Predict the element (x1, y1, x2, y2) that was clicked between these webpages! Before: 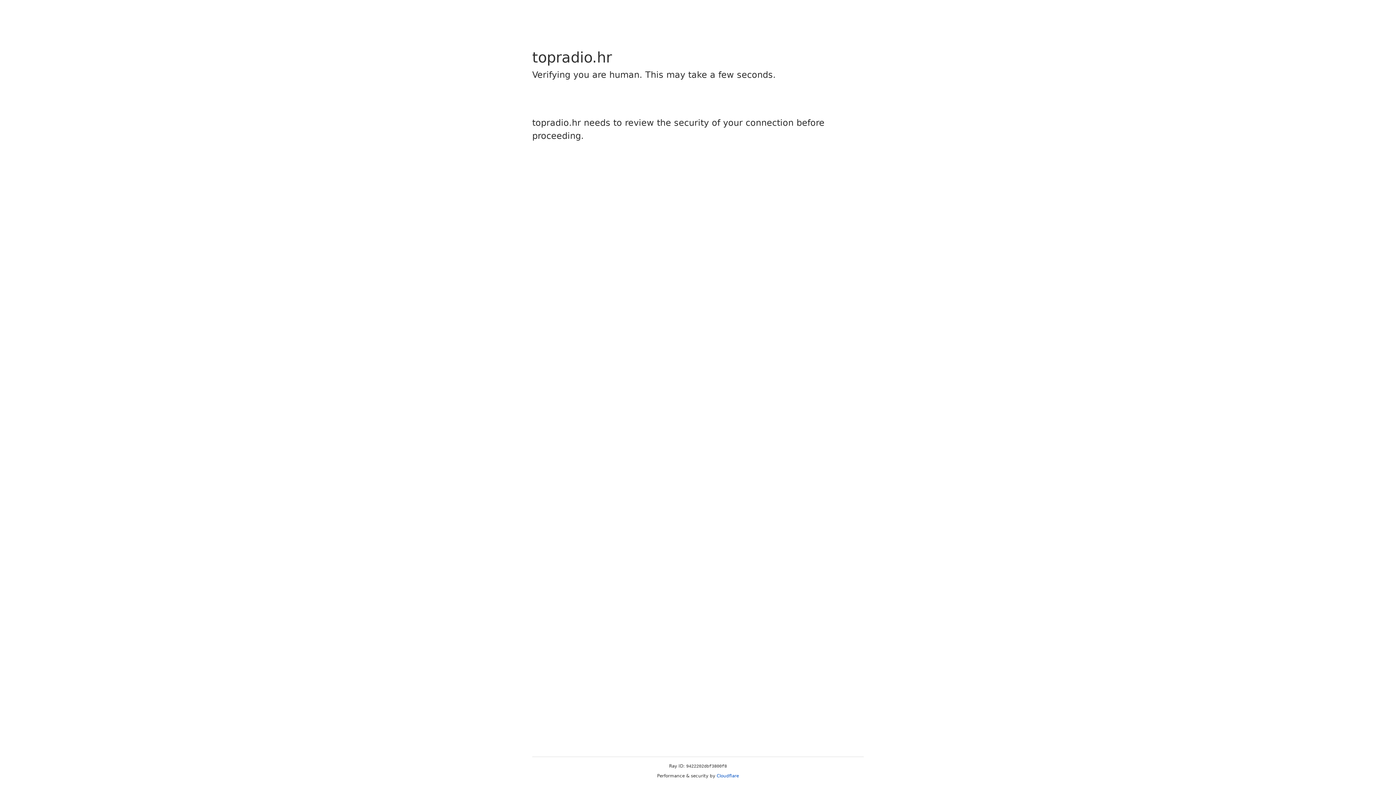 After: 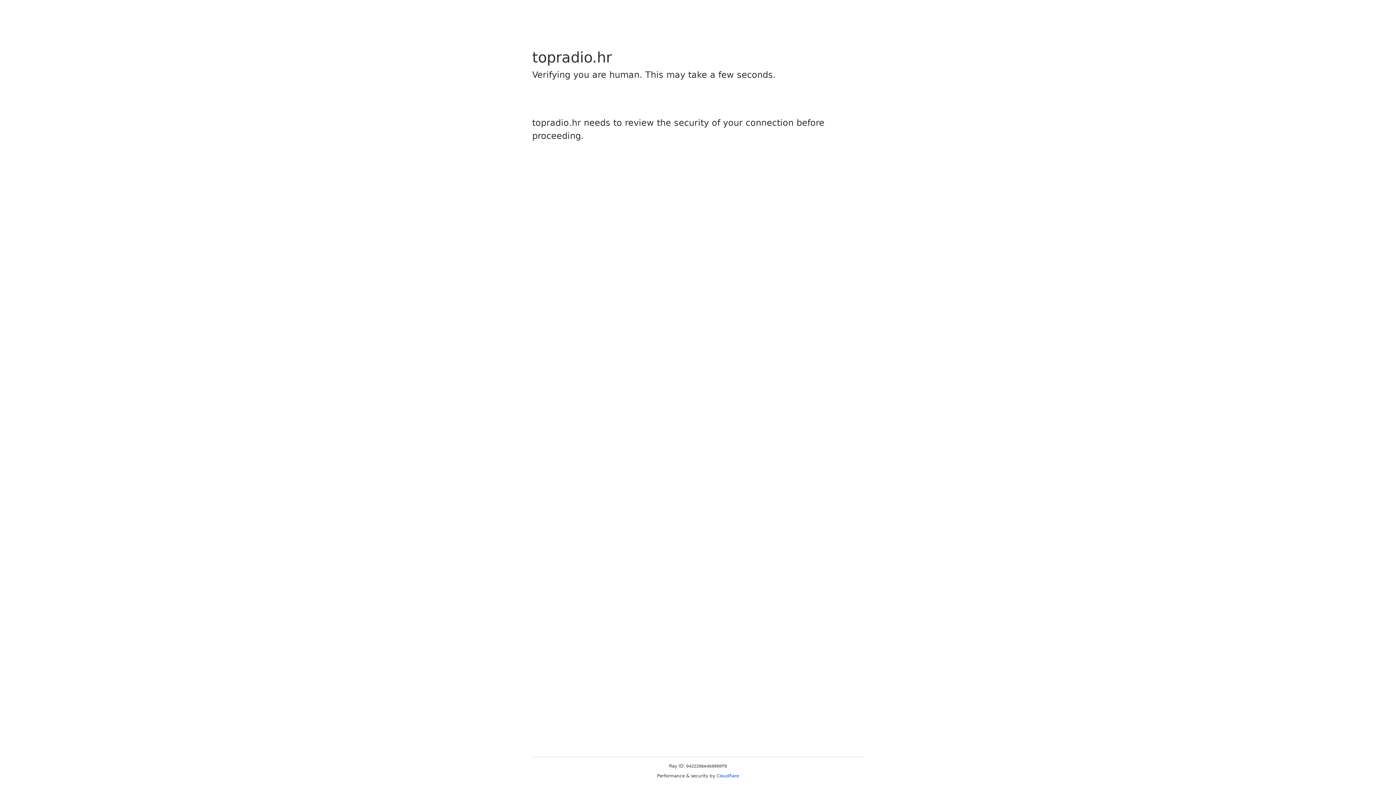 Action: bbox: (716, 773, 739, 778) label: Cloudflare